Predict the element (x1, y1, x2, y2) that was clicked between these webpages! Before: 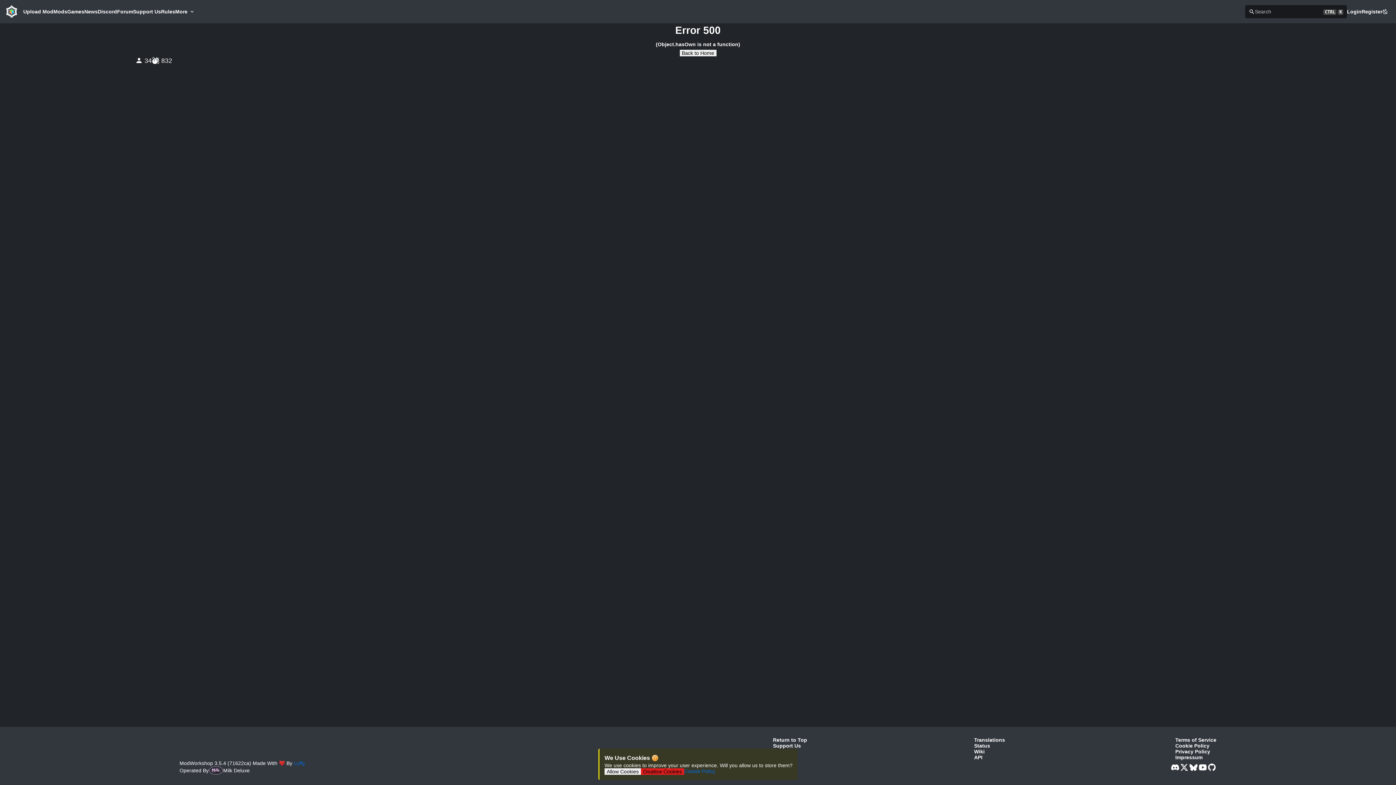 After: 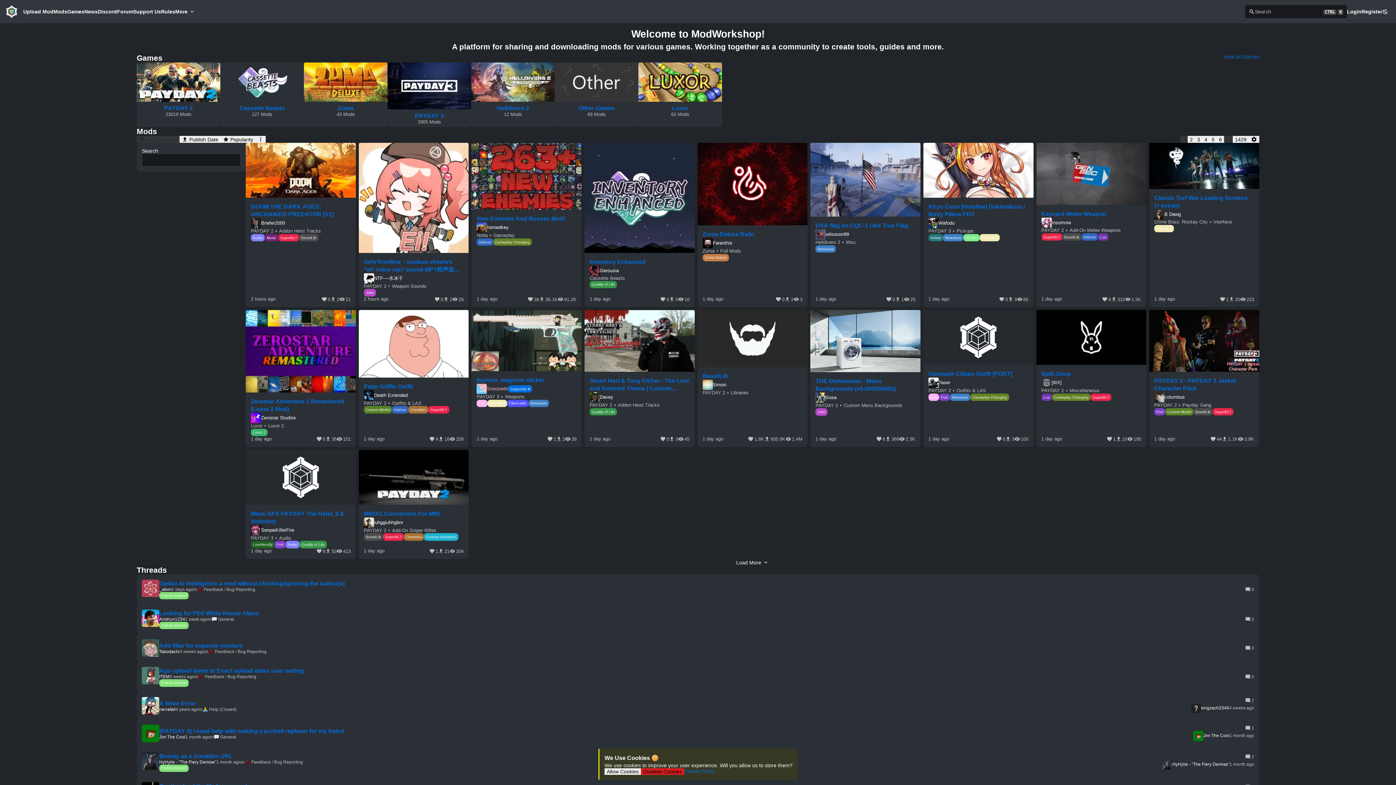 Action: bbox: (5, 5, 18, 18)